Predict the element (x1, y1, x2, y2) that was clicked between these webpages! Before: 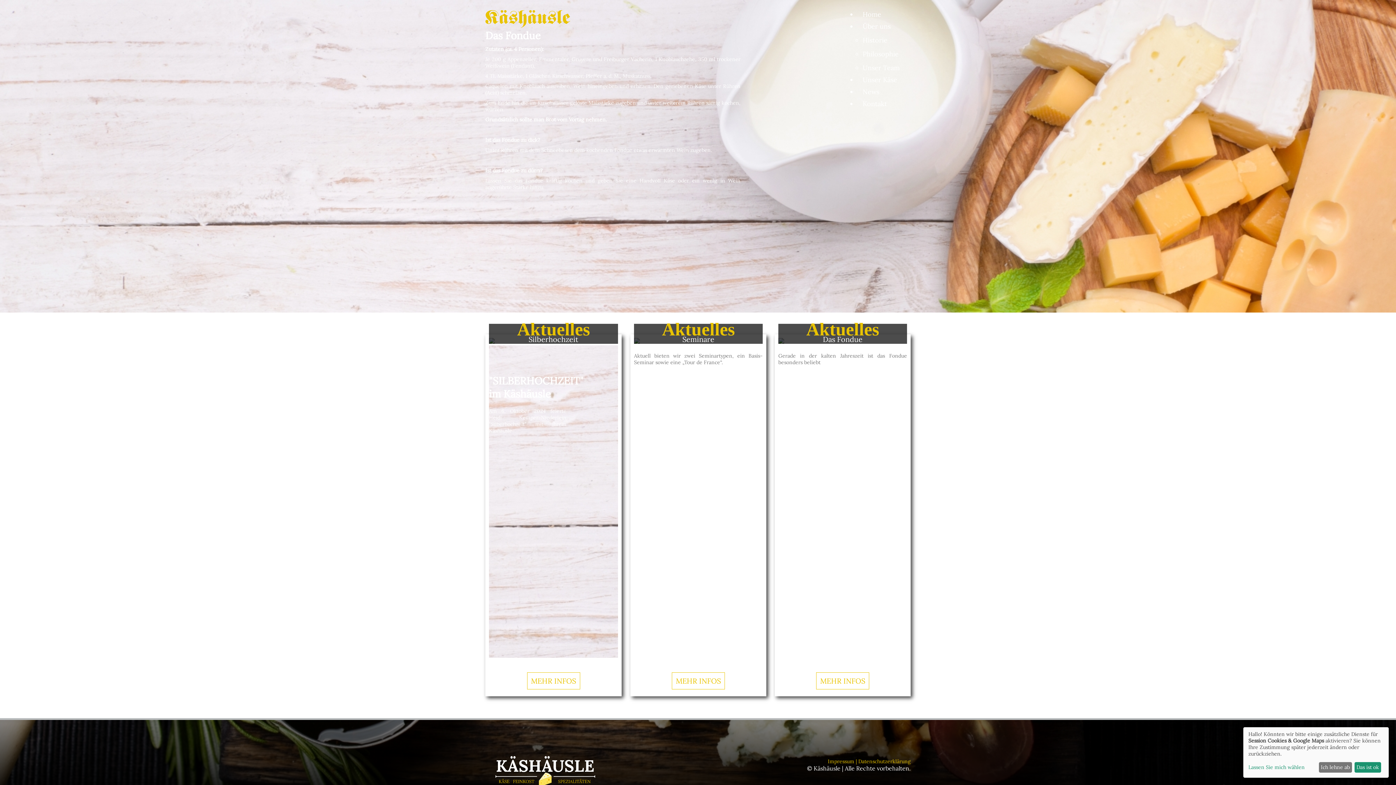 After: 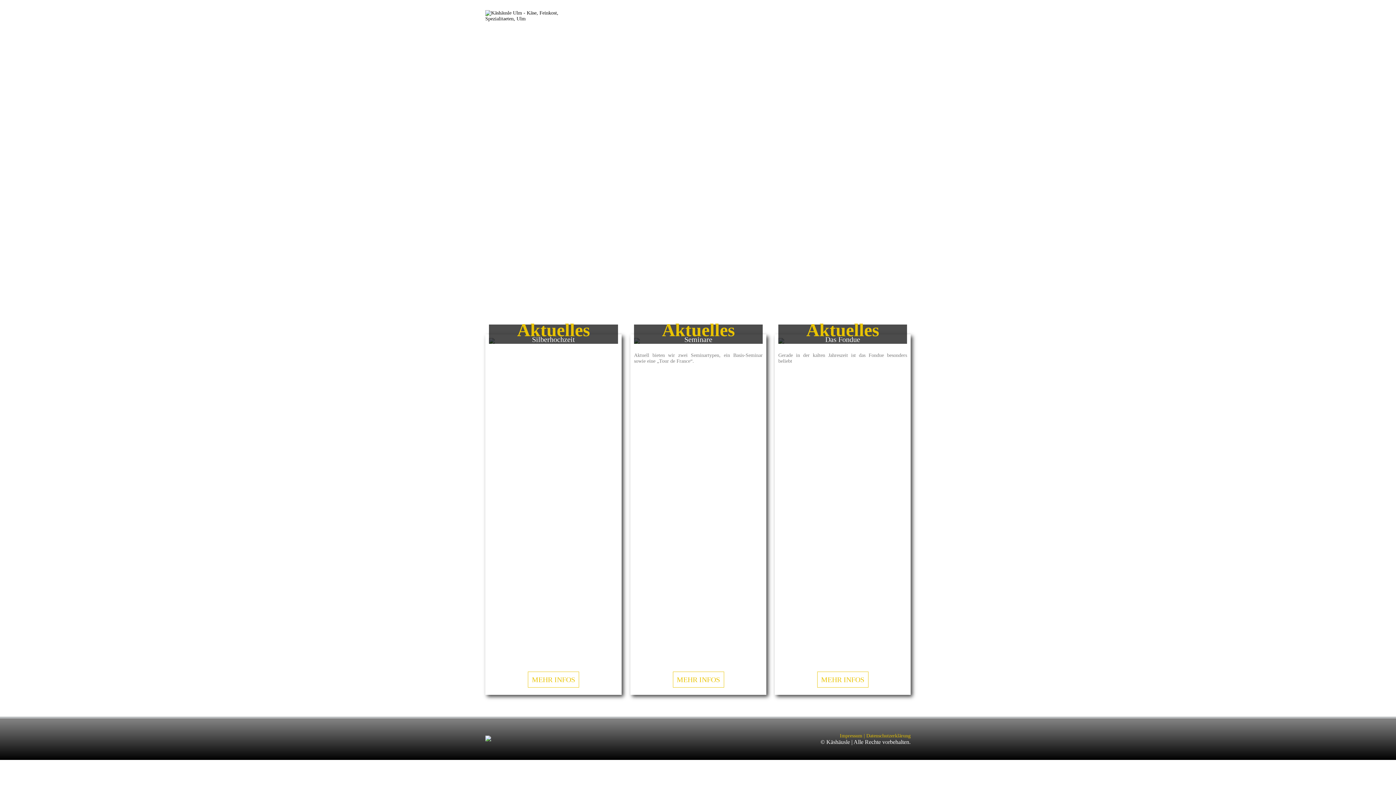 Action: bbox: (816, 672, 869, 689) label: MEHR INFOS